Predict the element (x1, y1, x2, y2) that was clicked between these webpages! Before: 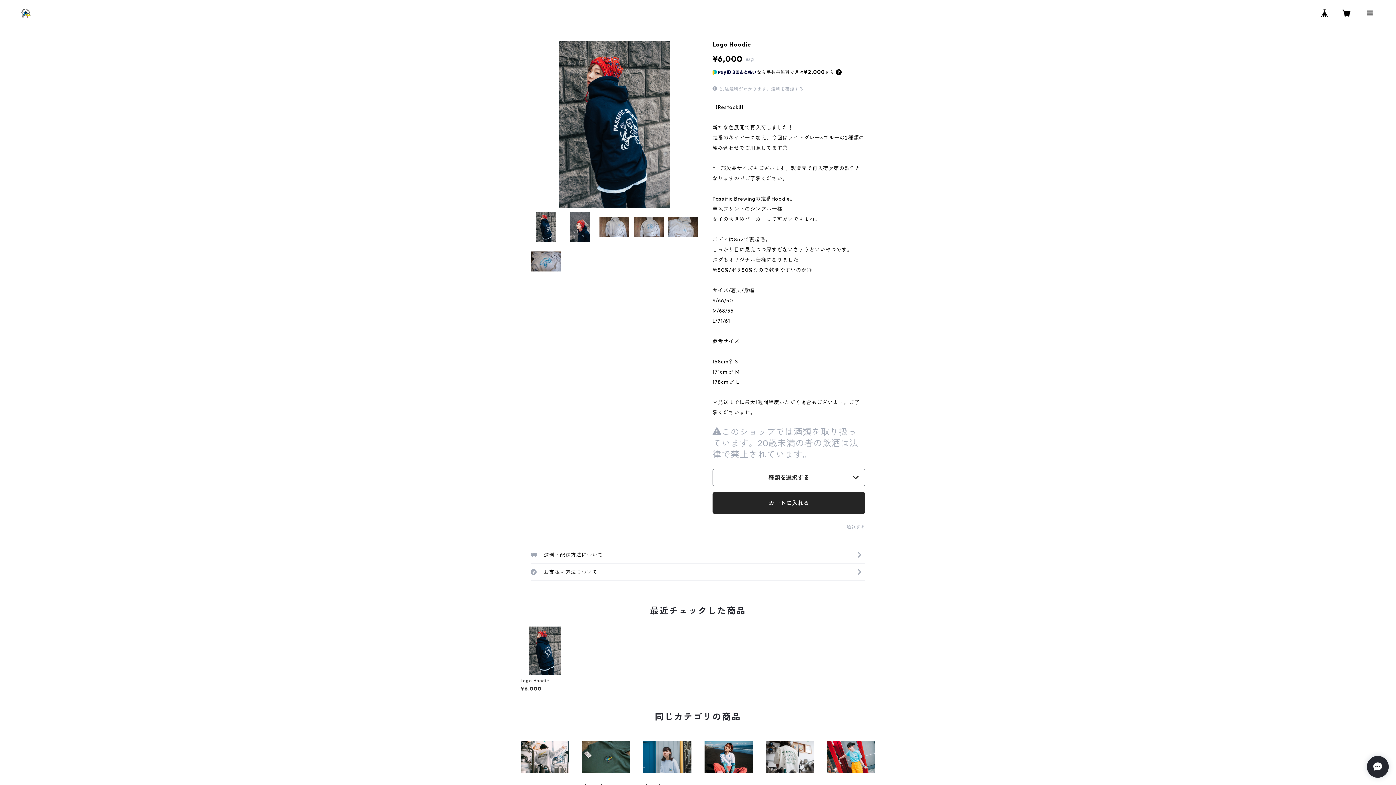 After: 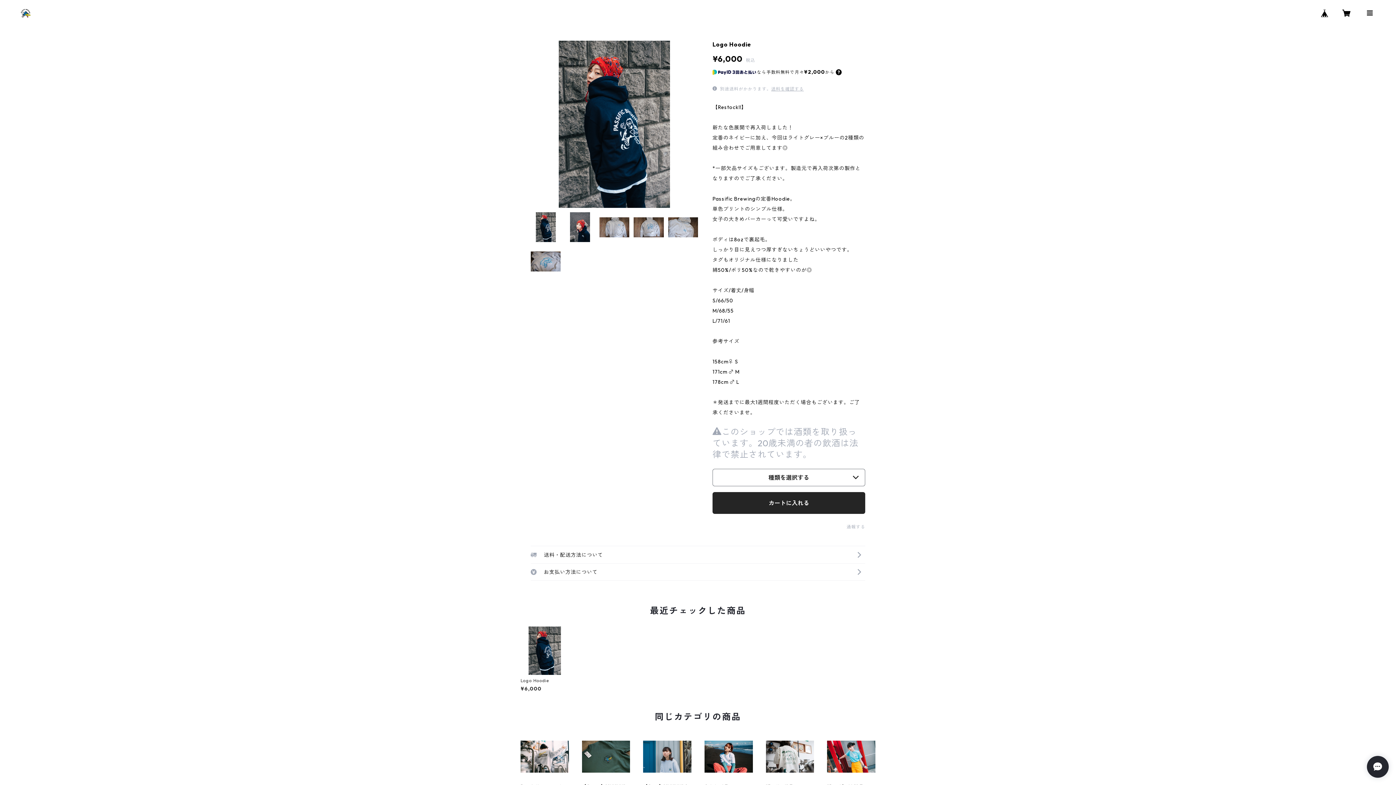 Action: label: Logo Hoodie

¥6,000 bbox: (520, 626, 568, 691)